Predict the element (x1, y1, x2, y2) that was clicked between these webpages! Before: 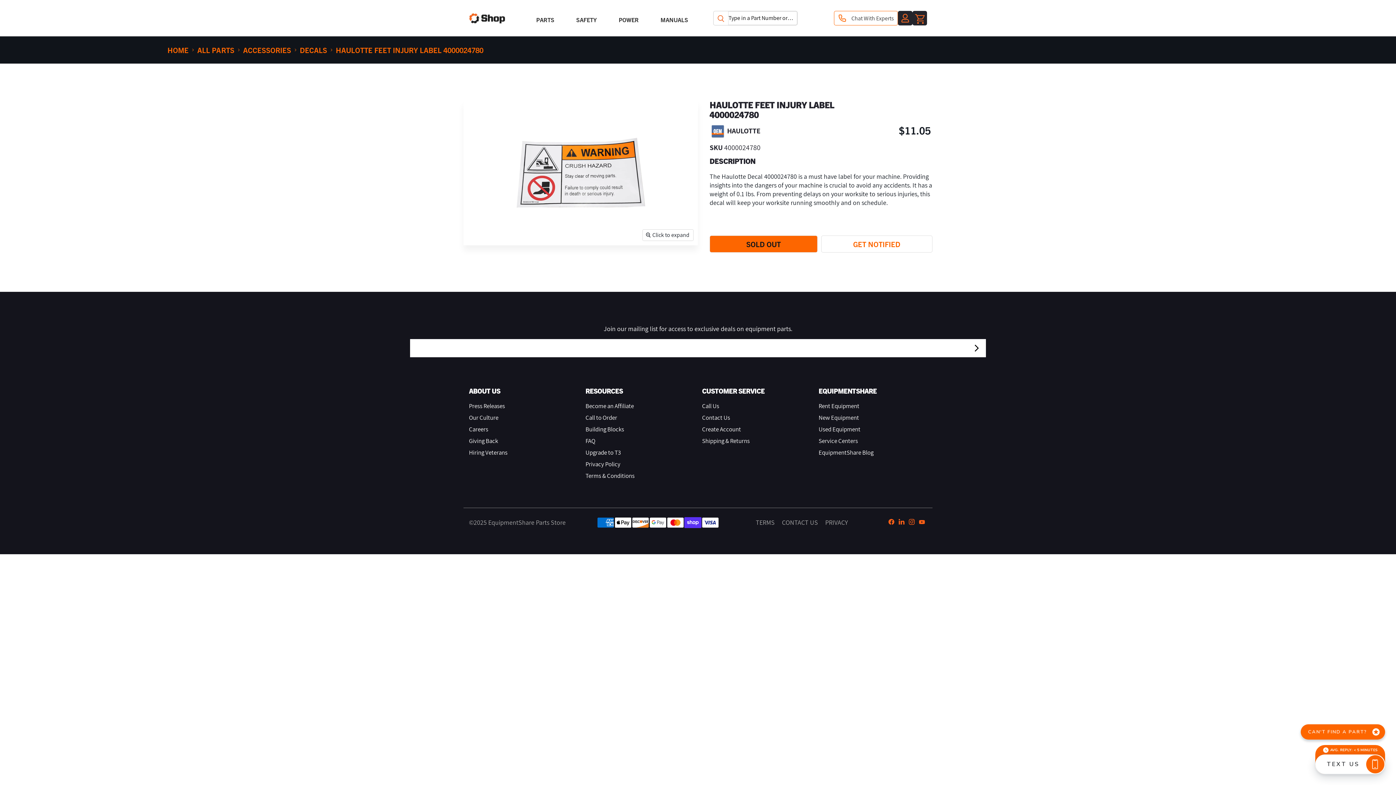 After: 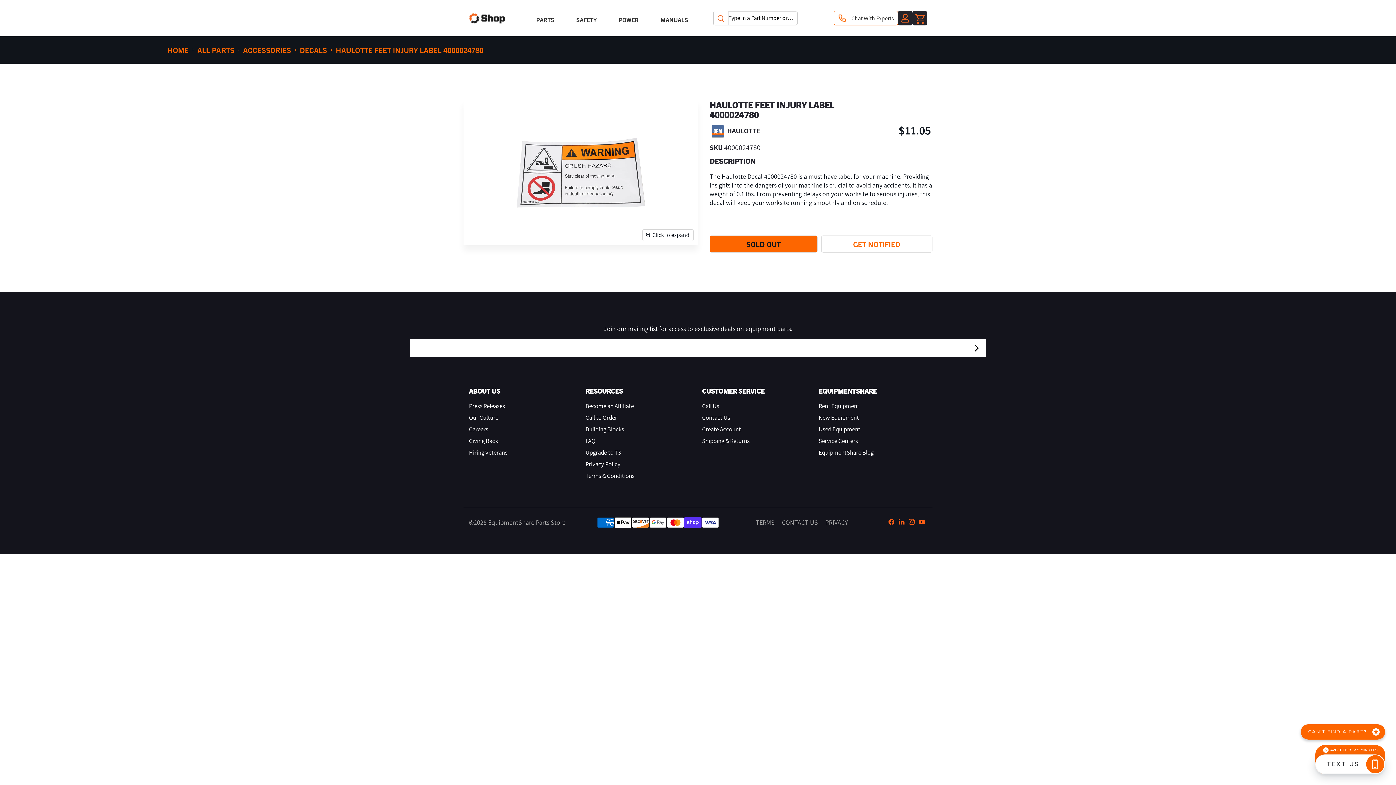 Action: label: CUSTOMER SERVICE bbox: (702, 386, 764, 395)